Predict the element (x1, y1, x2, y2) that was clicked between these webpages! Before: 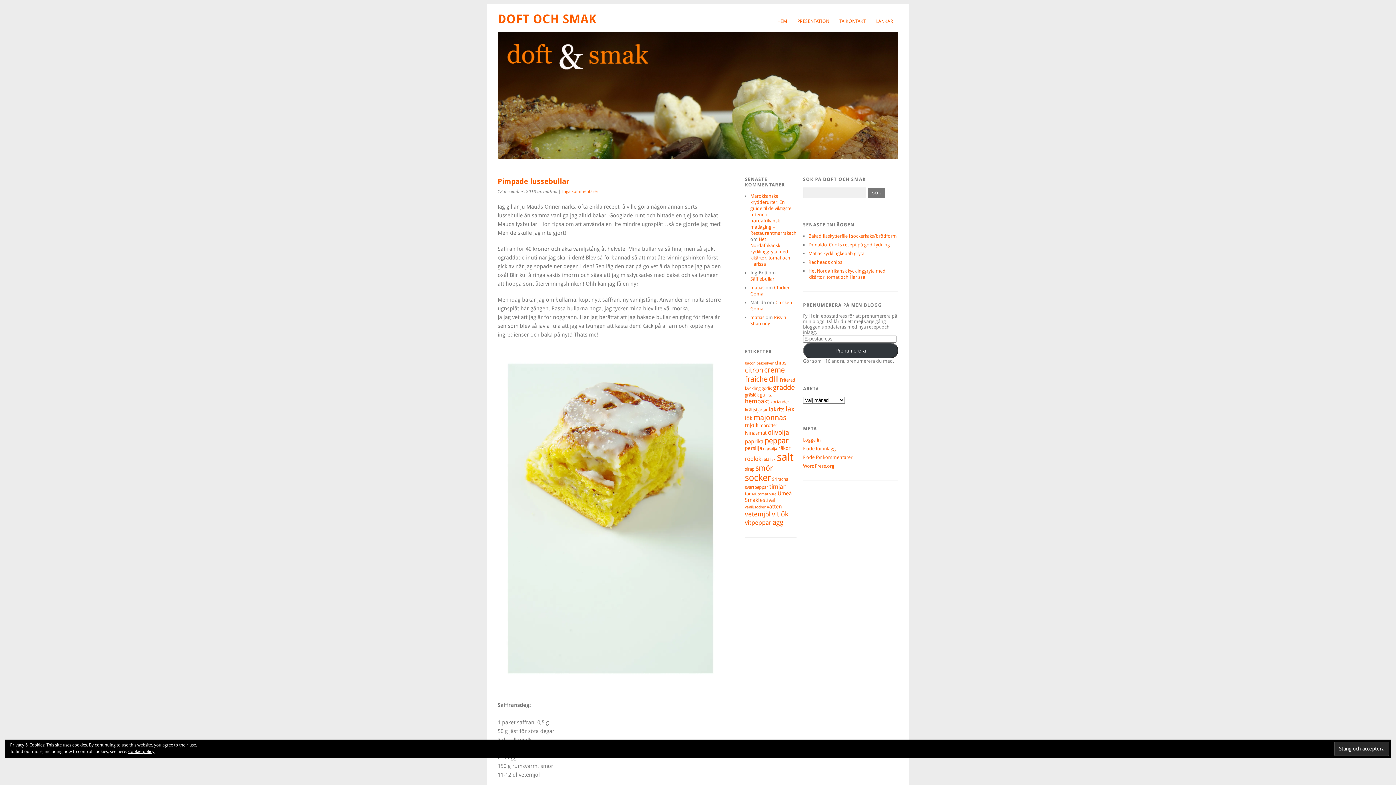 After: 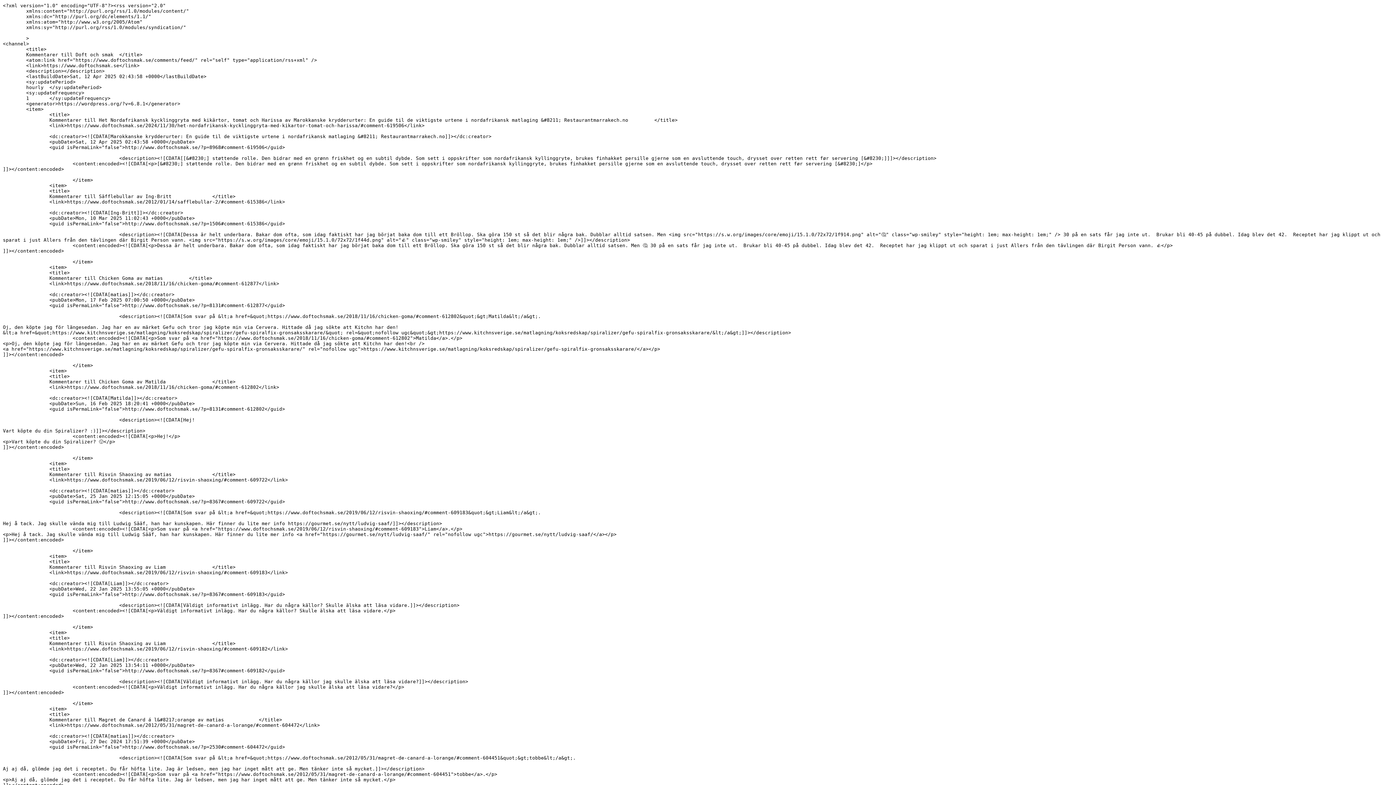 Action: bbox: (803, 454, 852, 460) label: Flöde för kommentarer